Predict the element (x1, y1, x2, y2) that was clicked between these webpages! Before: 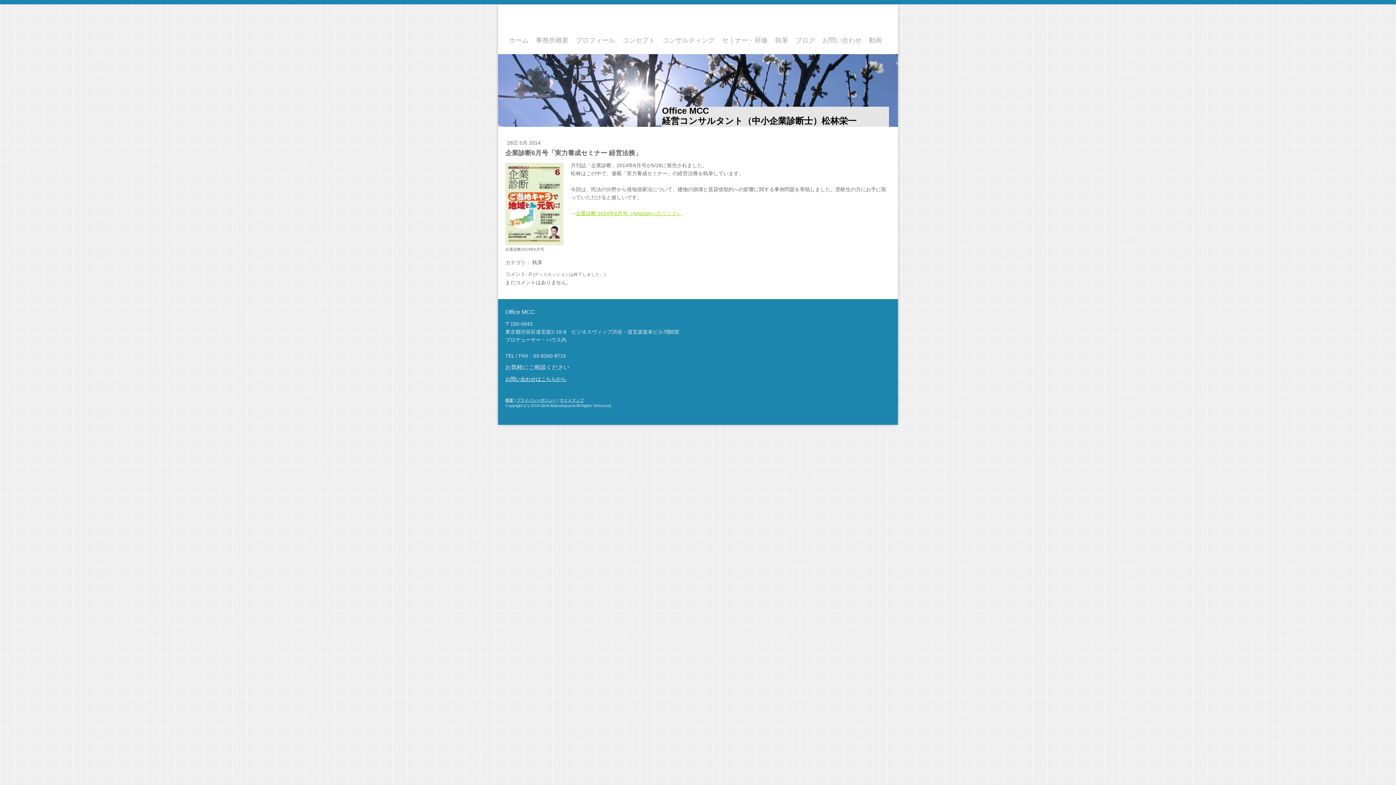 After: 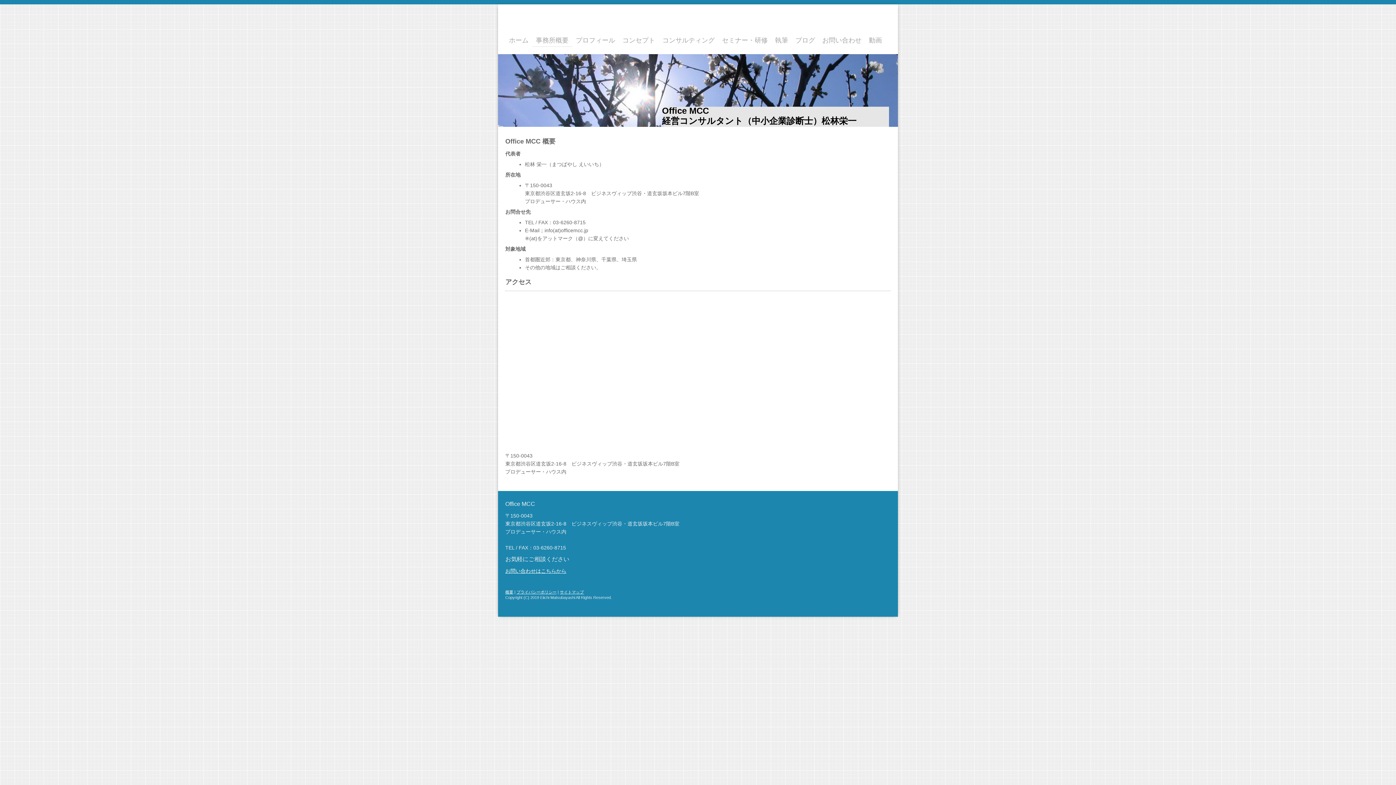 Action: label: 事務所概要 bbox: (532, 33, 572, 46)